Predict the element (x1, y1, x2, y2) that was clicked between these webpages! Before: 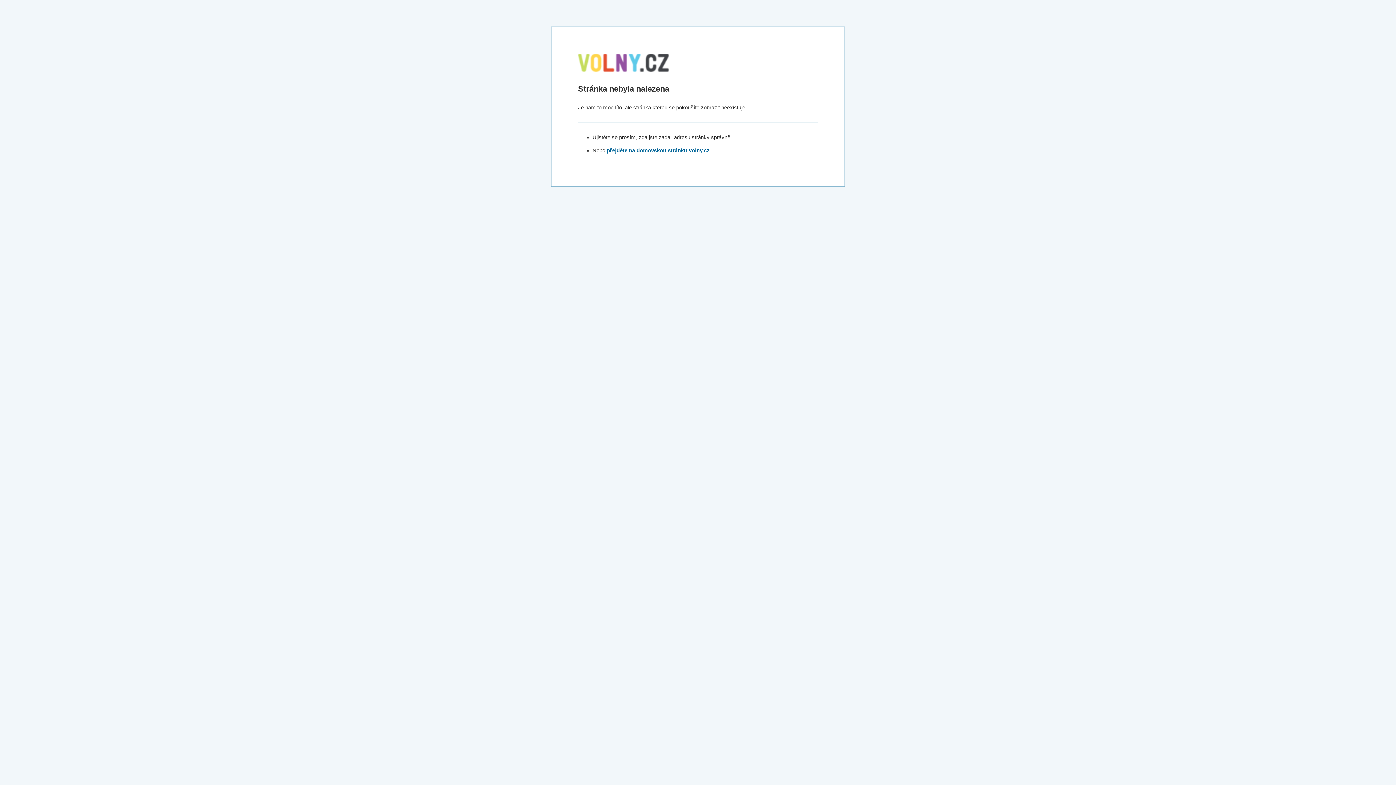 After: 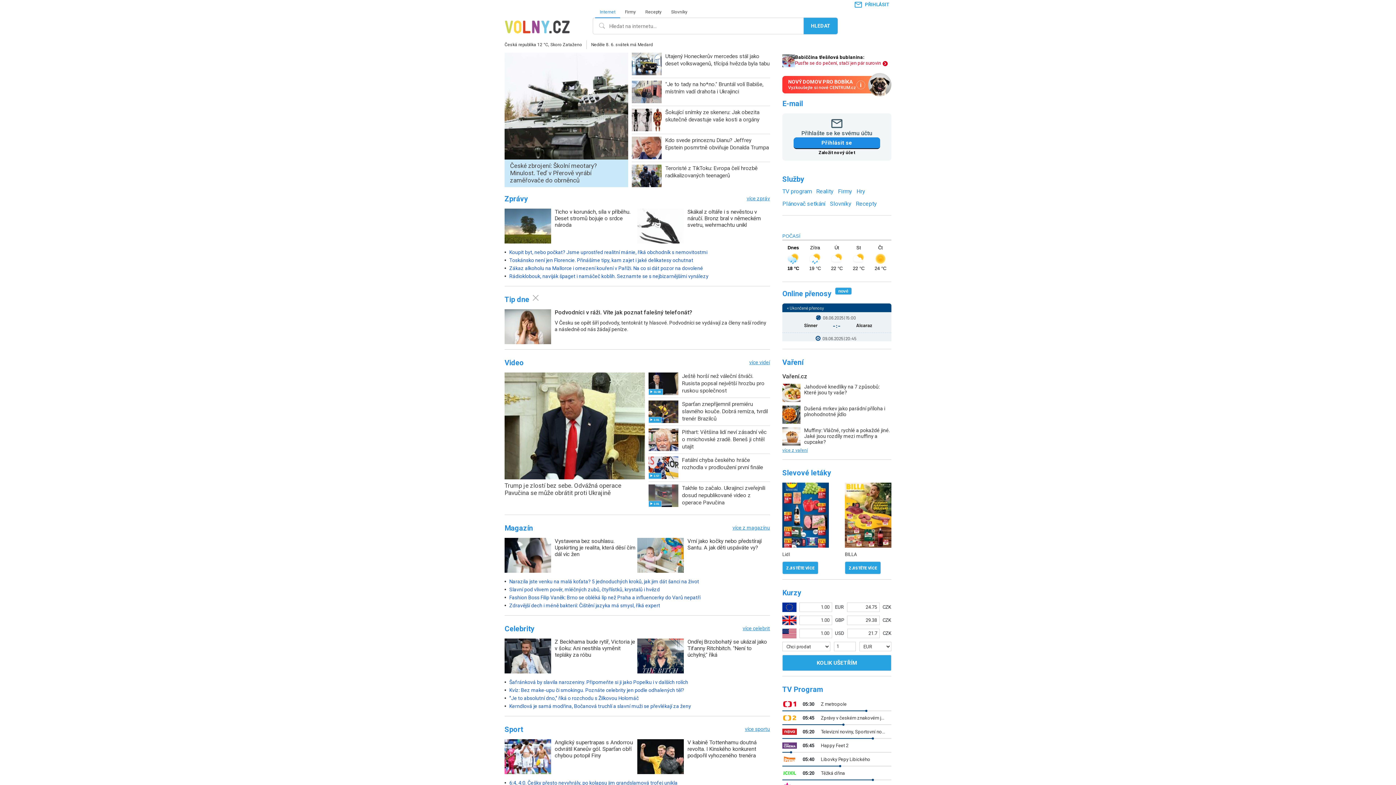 Action: label: přejděte na domovskou stránku Volny.cz  bbox: (606, 147, 711, 153)